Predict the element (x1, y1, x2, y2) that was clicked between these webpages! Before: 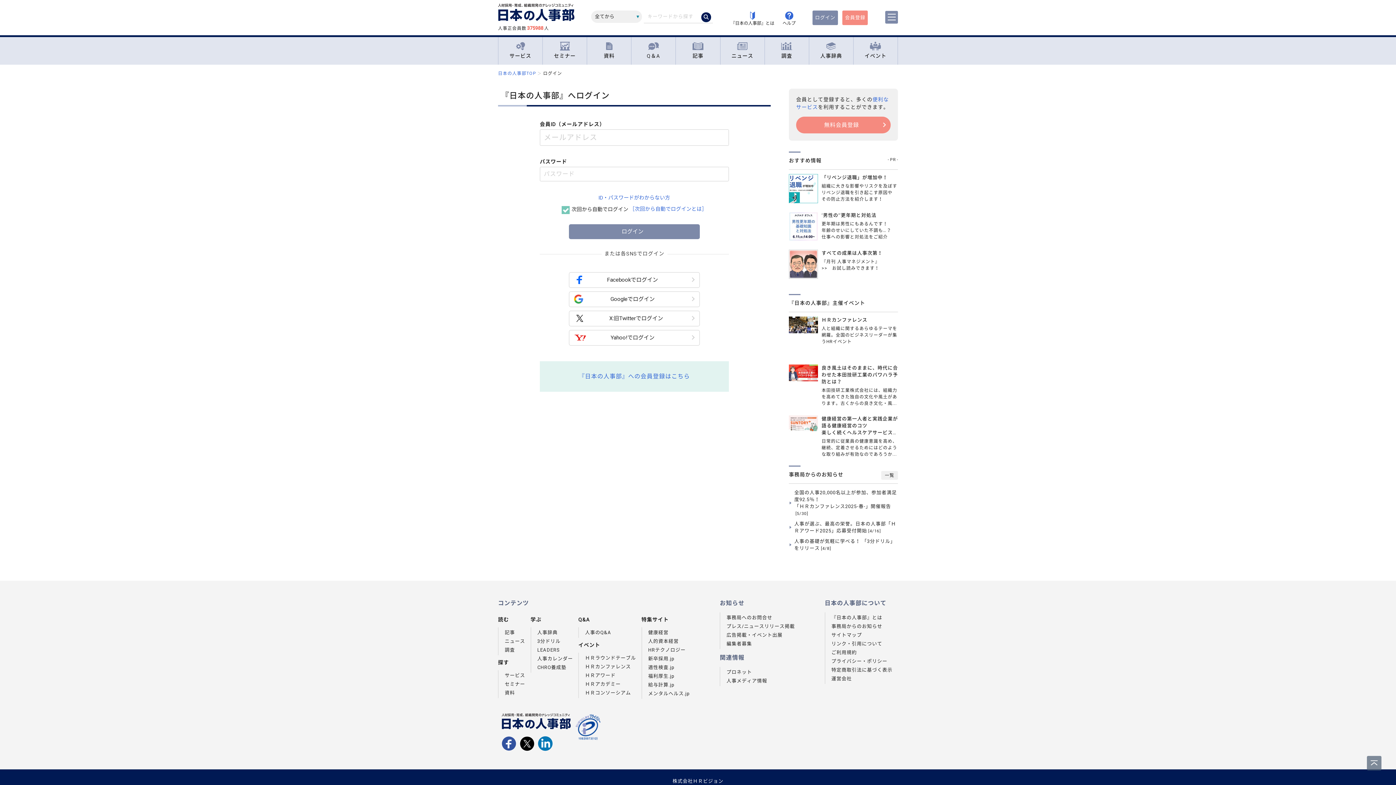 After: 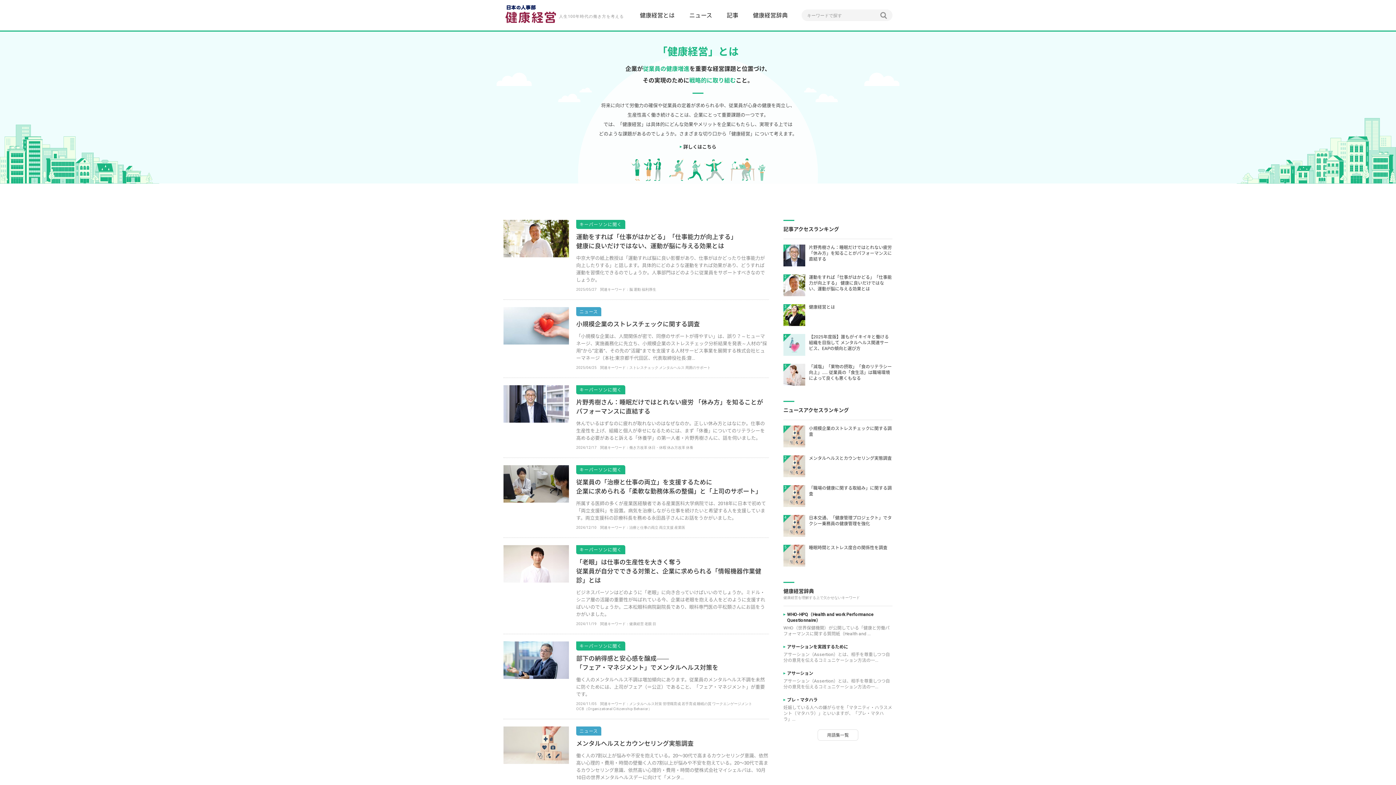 Action: label: 健康経営 bbox: (648, 630, 668, 635)